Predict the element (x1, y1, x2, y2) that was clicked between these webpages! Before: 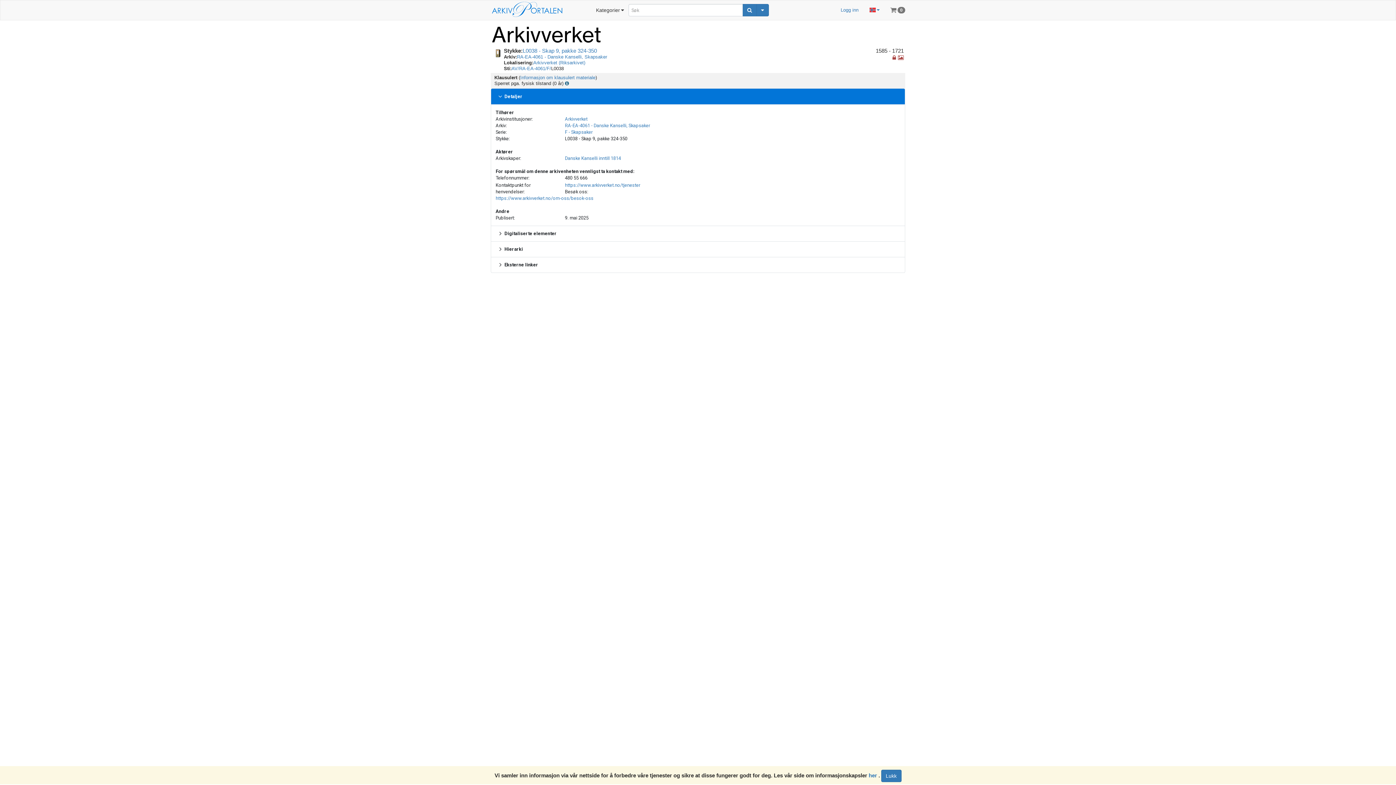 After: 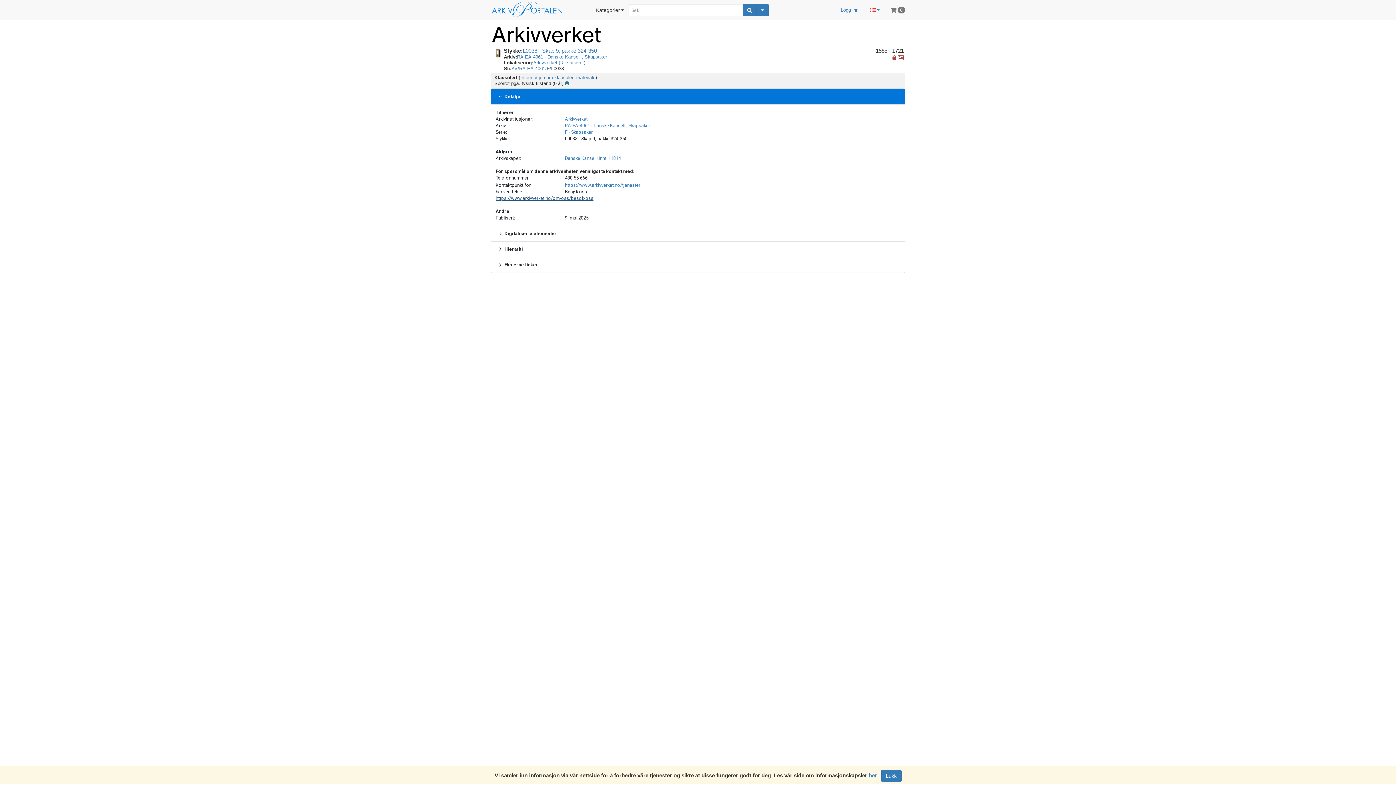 Action: label: https://www.arkivverket.no/om-oss/besok-oss bbox: (495, 195, 593, 200)